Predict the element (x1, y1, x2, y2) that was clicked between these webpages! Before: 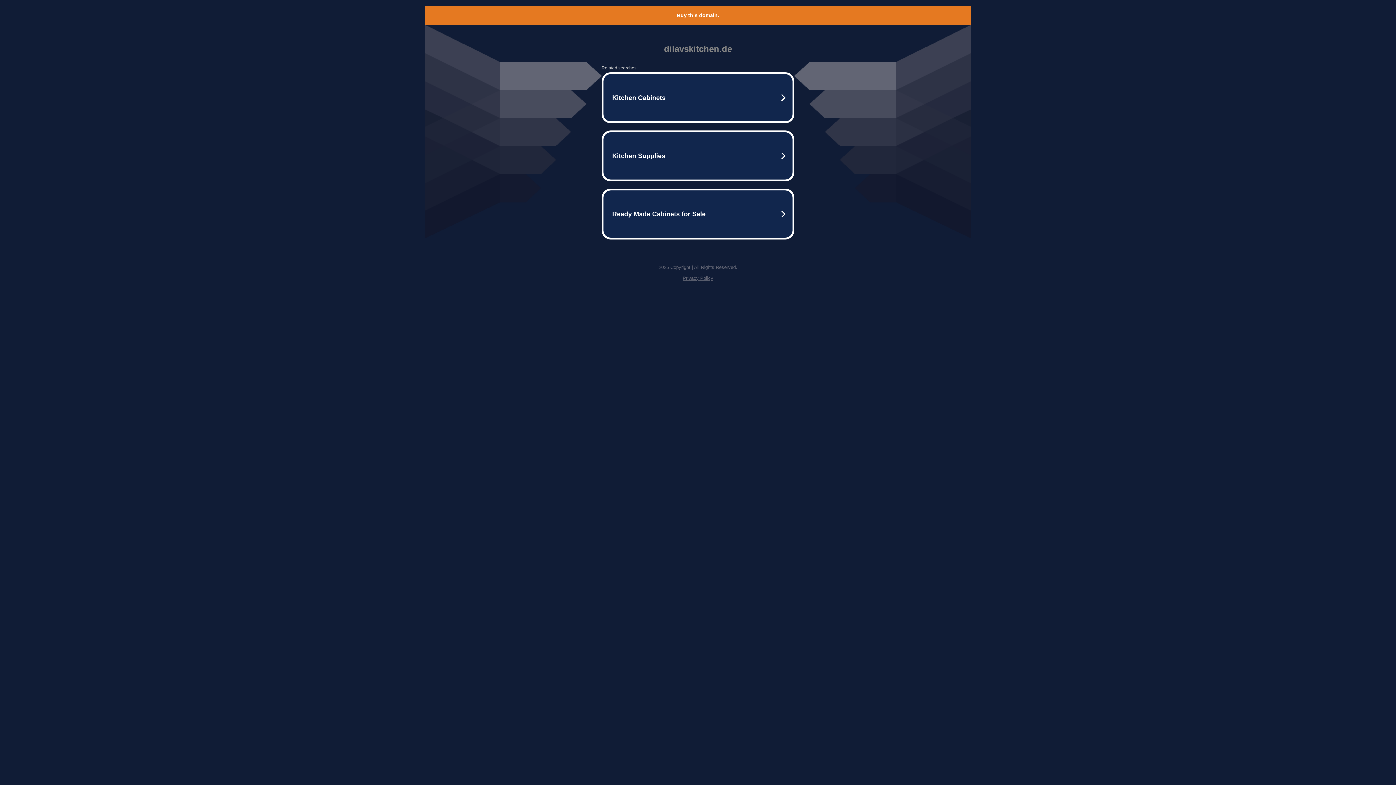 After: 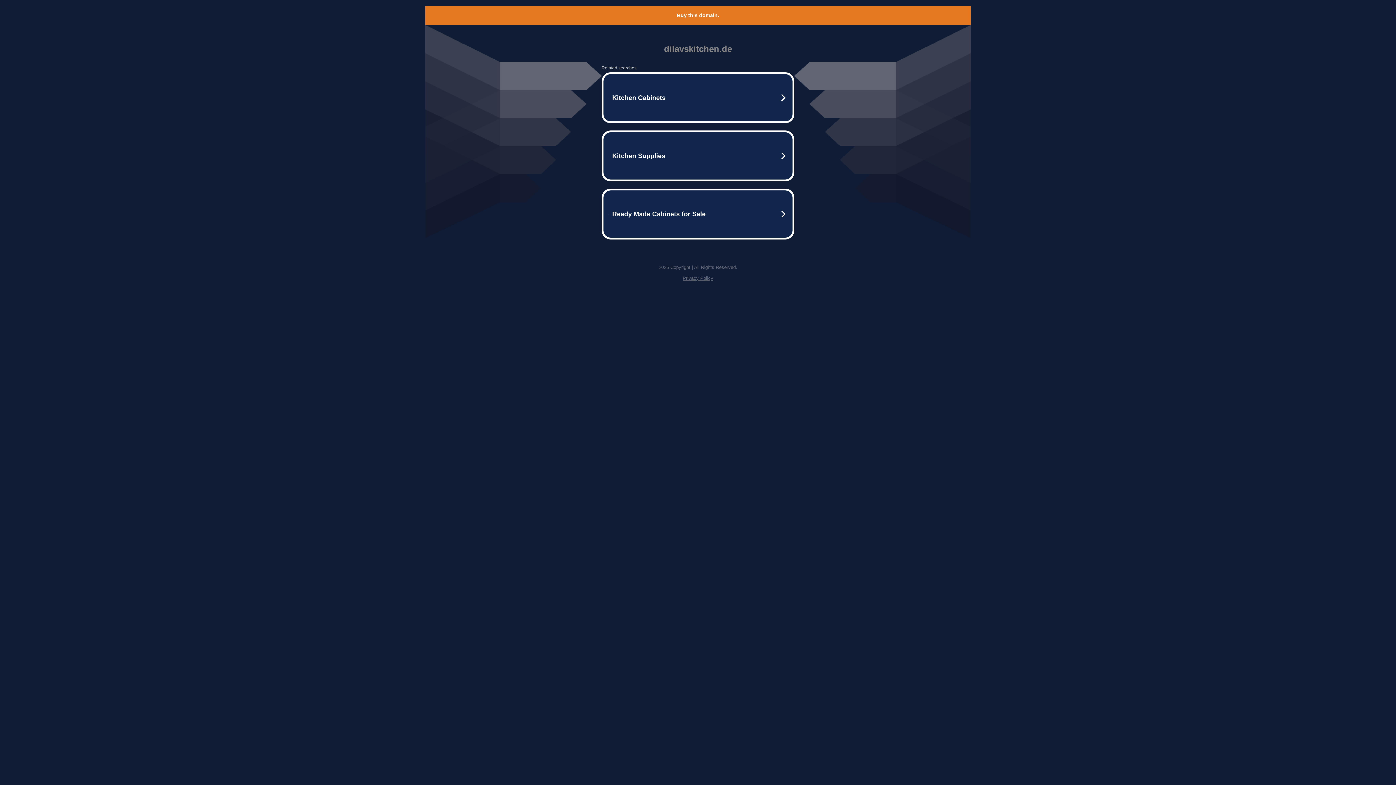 Action: bbox: (682, 275, 713, 281) label: Privacy Policy